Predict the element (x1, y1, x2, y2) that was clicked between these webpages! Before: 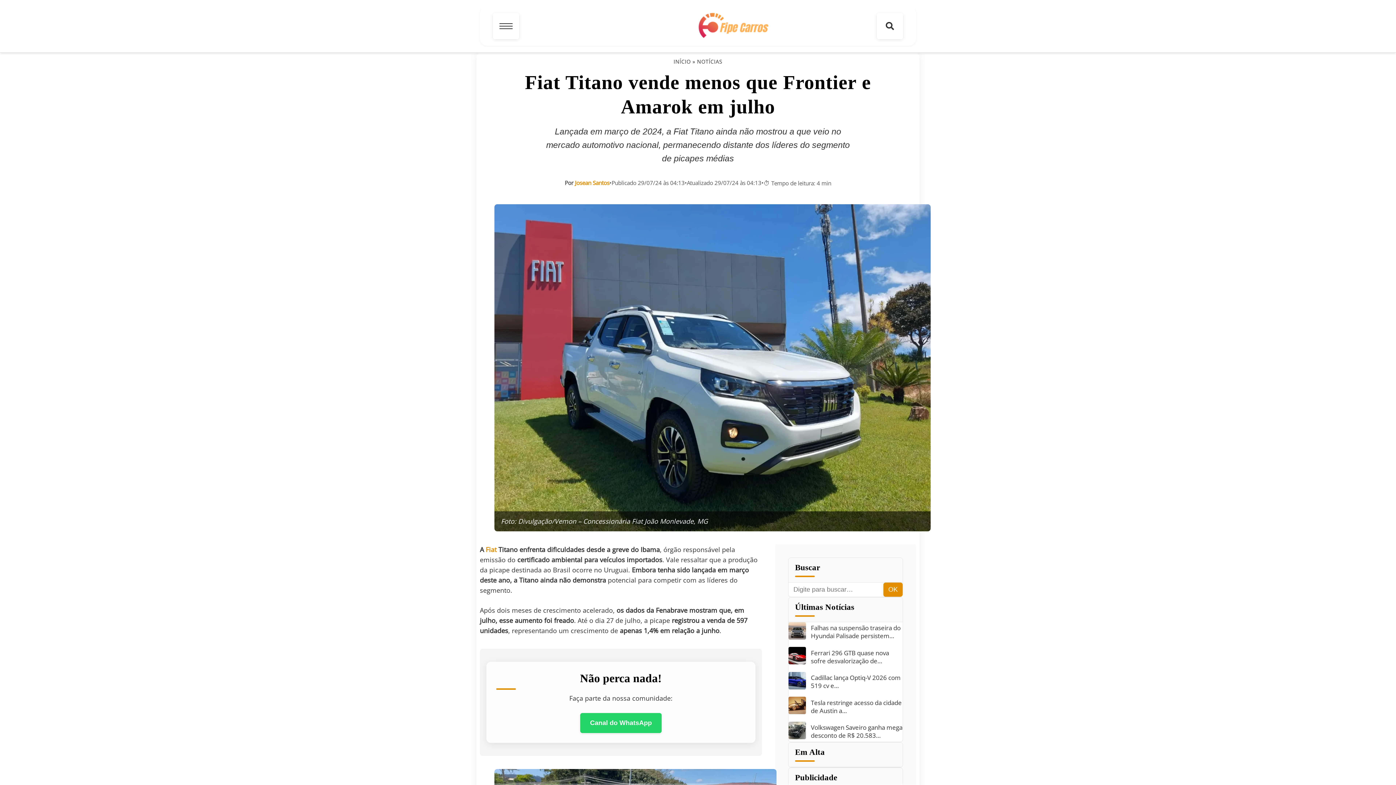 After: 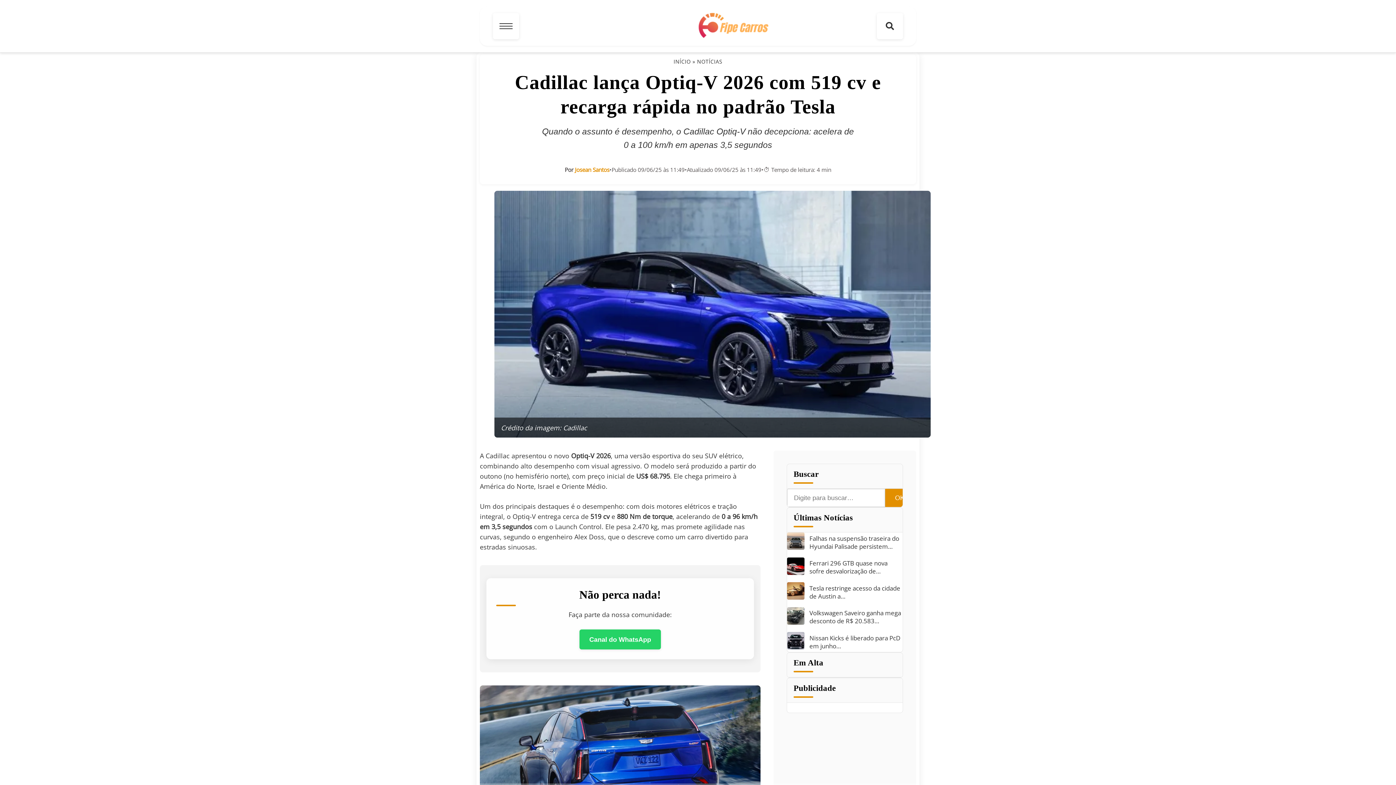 Action: label: Cadillac lança Optiq-V 2026 com 519 cv e… bbox: (788, 672, 902, 692)